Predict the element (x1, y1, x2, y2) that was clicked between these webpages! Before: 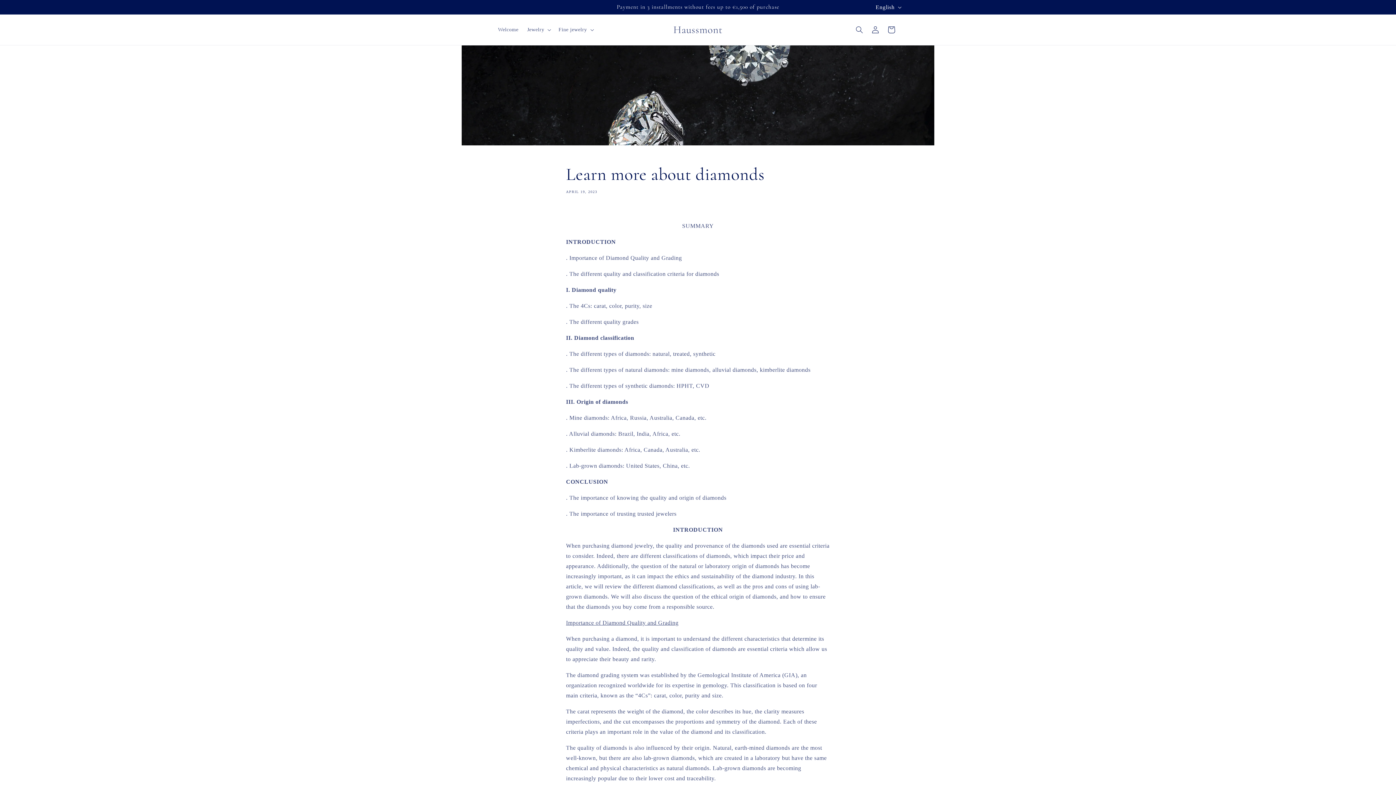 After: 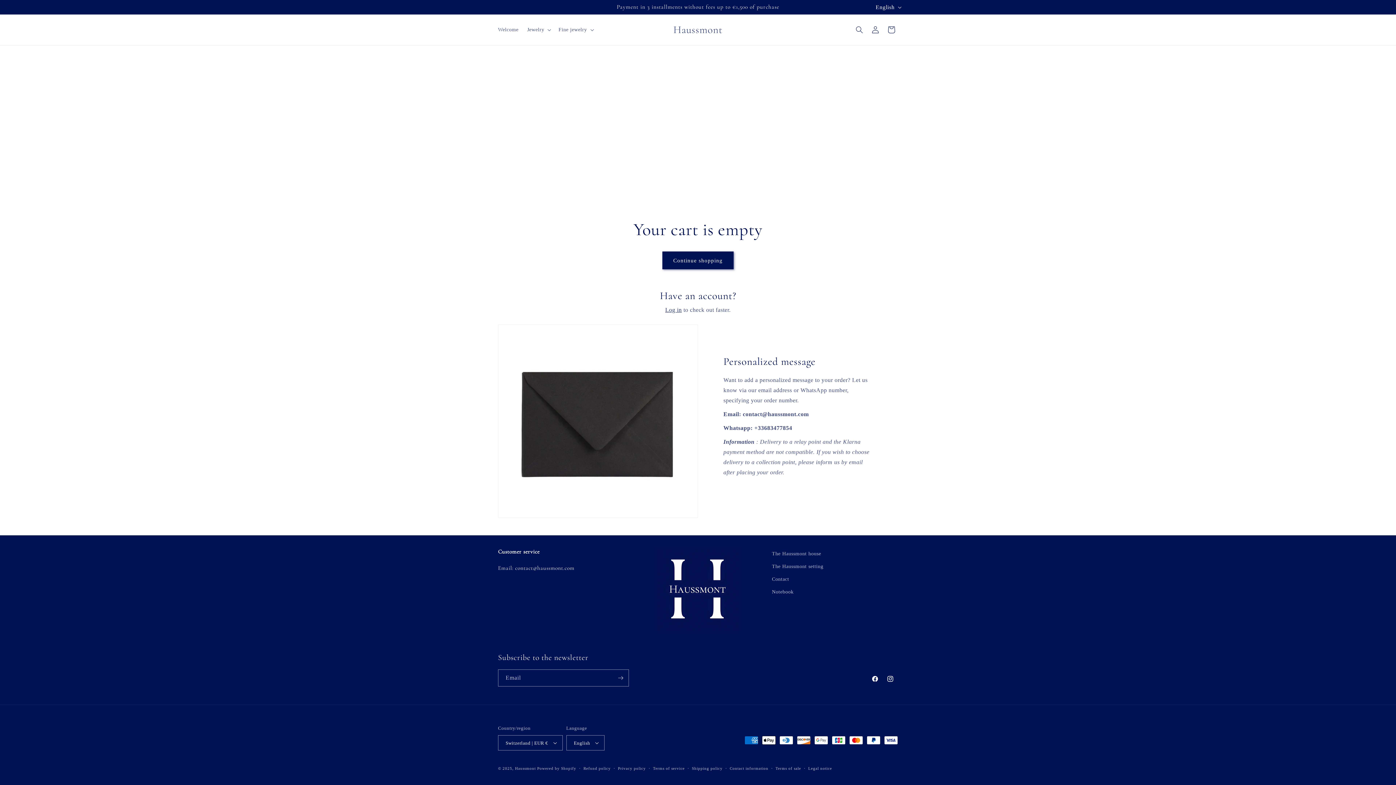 Action: bbox: (883, 21, 899, 37) label: Cart